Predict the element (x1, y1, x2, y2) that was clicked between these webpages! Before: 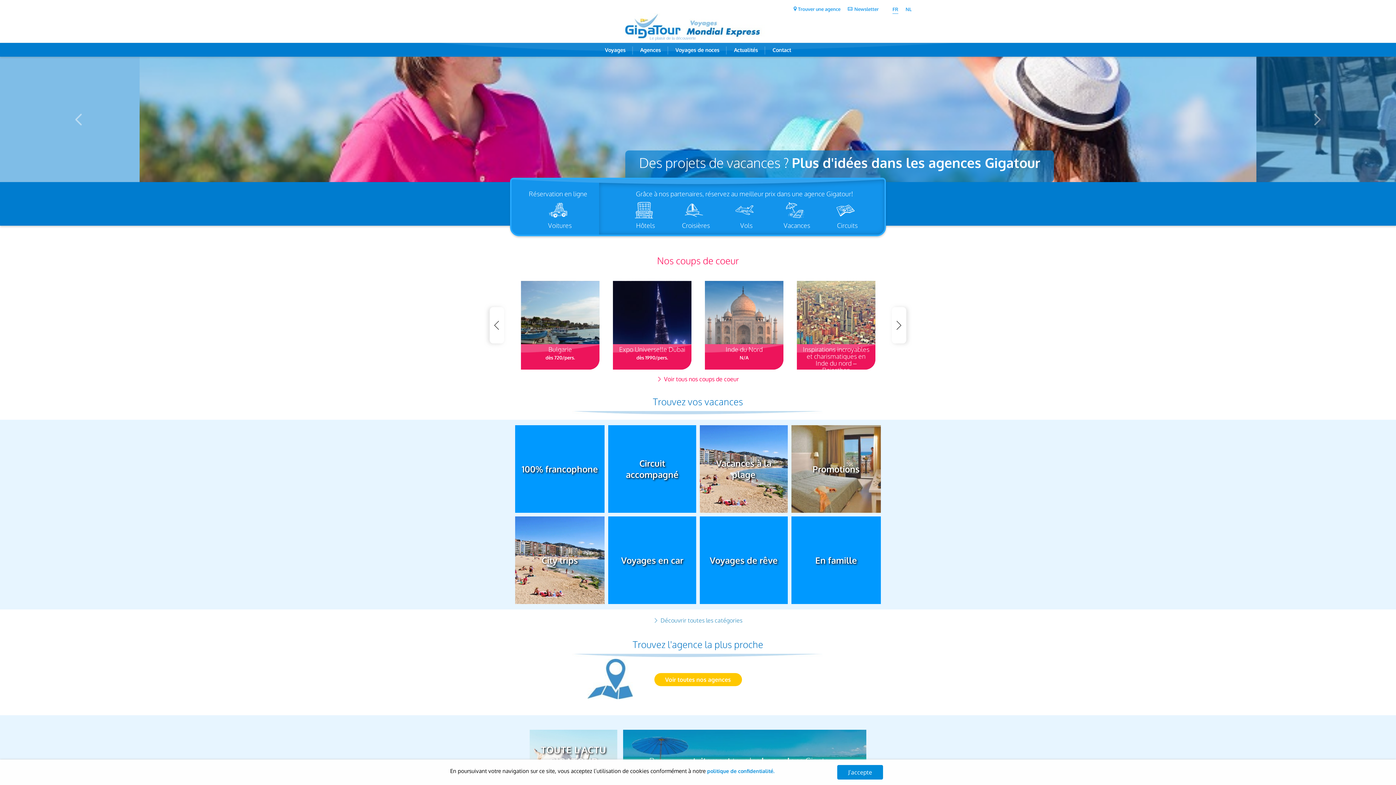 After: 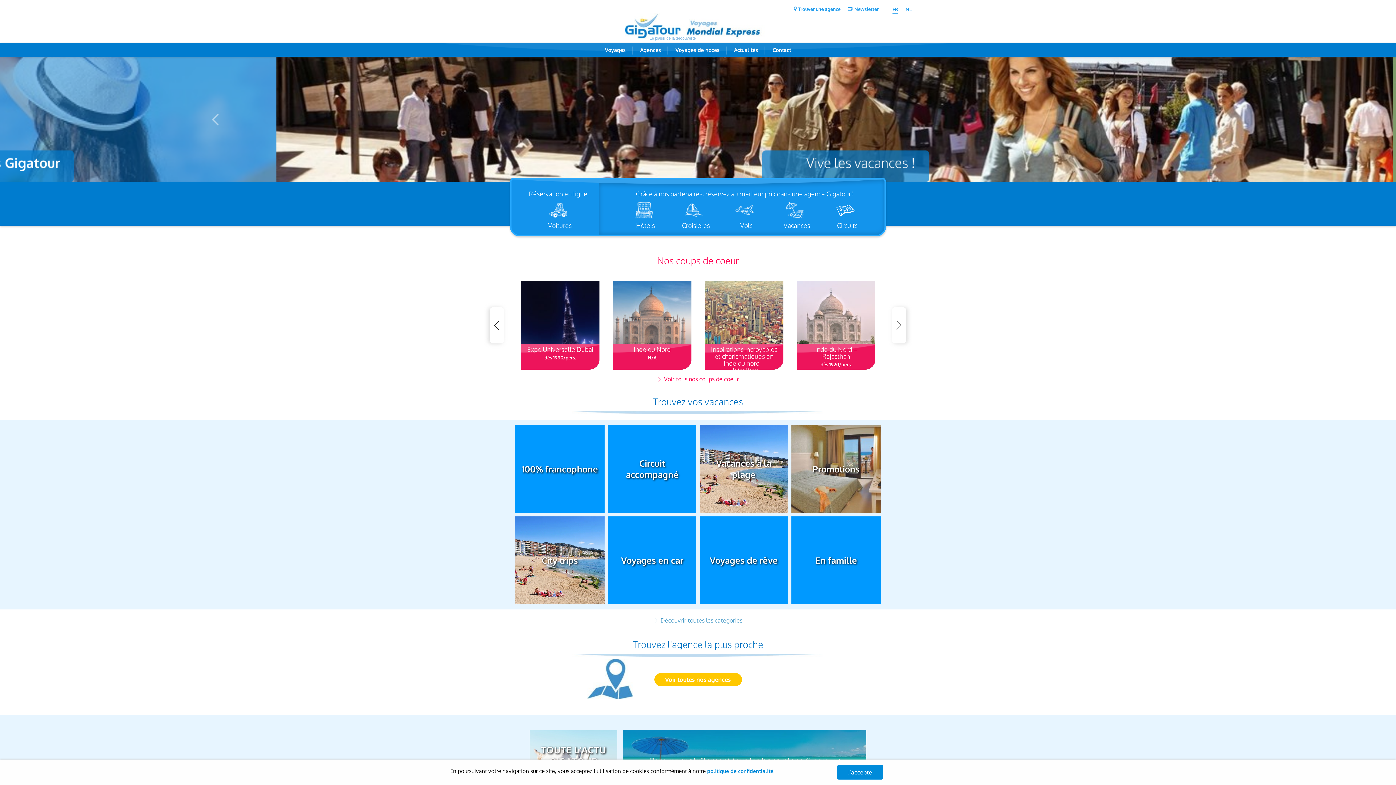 Action: label: Previous bbox: (489, 307, 504, 343)